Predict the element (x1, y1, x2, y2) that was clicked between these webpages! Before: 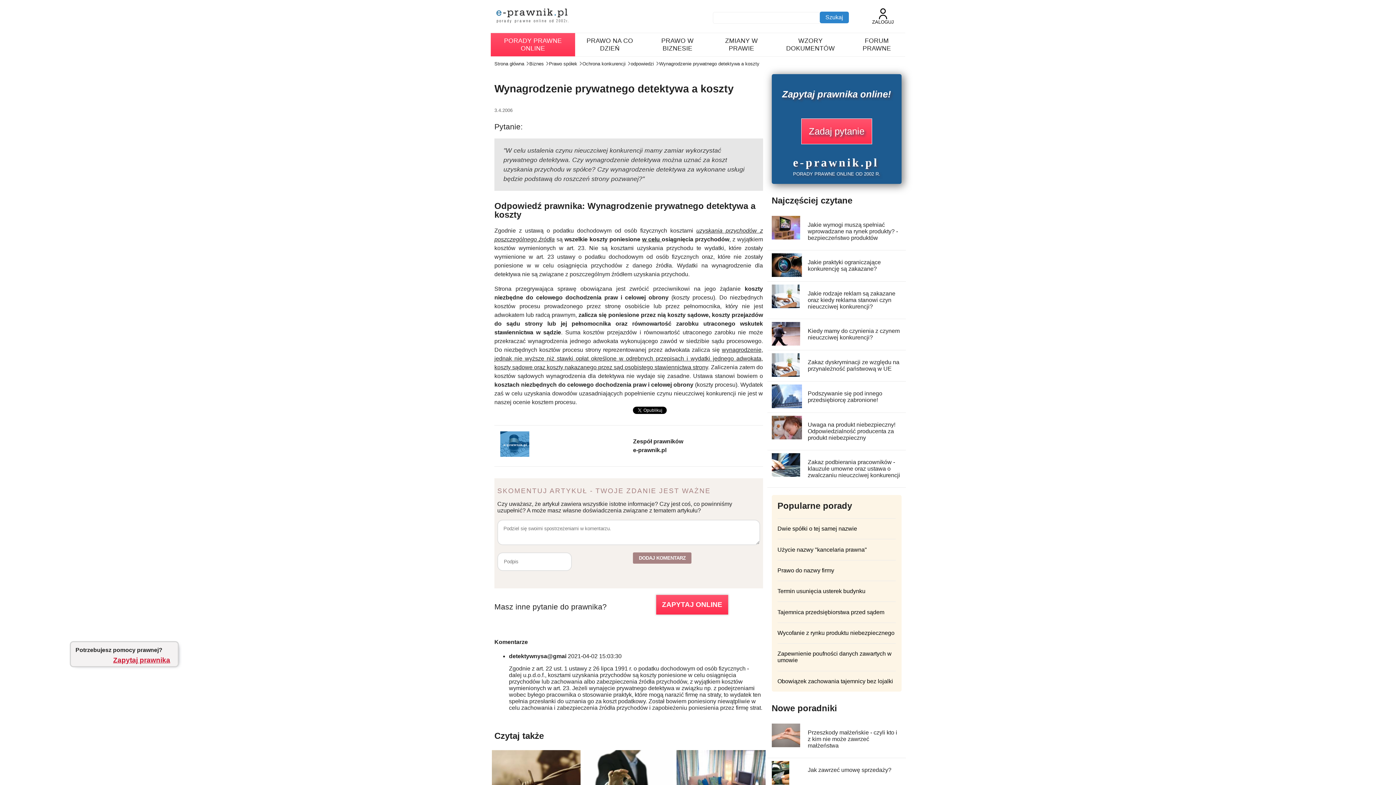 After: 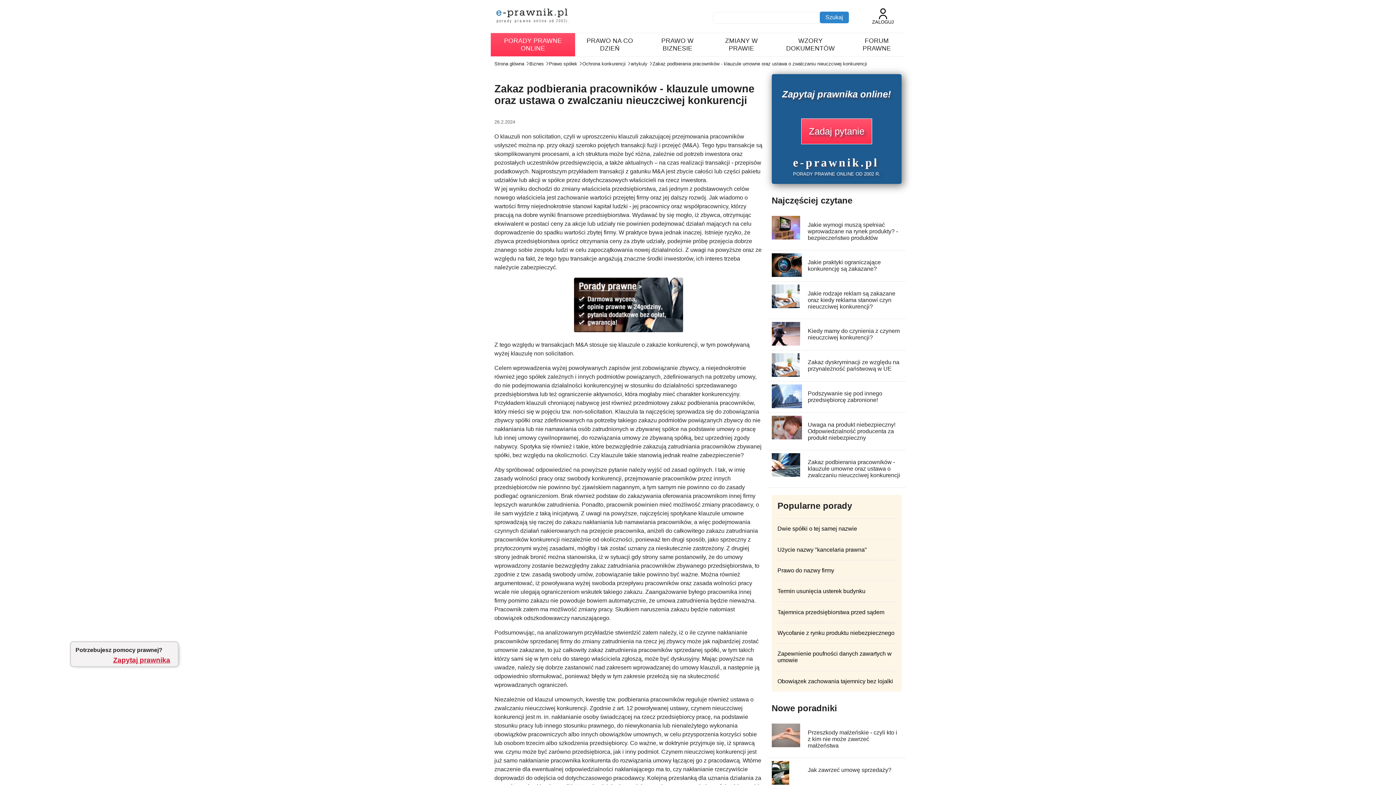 Action: bbox: (807, 459, 900, 478) label: Zakaz podbierania pracowników - klauzule umowne oraz ustawa o zwalczaniu nieuczciwej konkurencji